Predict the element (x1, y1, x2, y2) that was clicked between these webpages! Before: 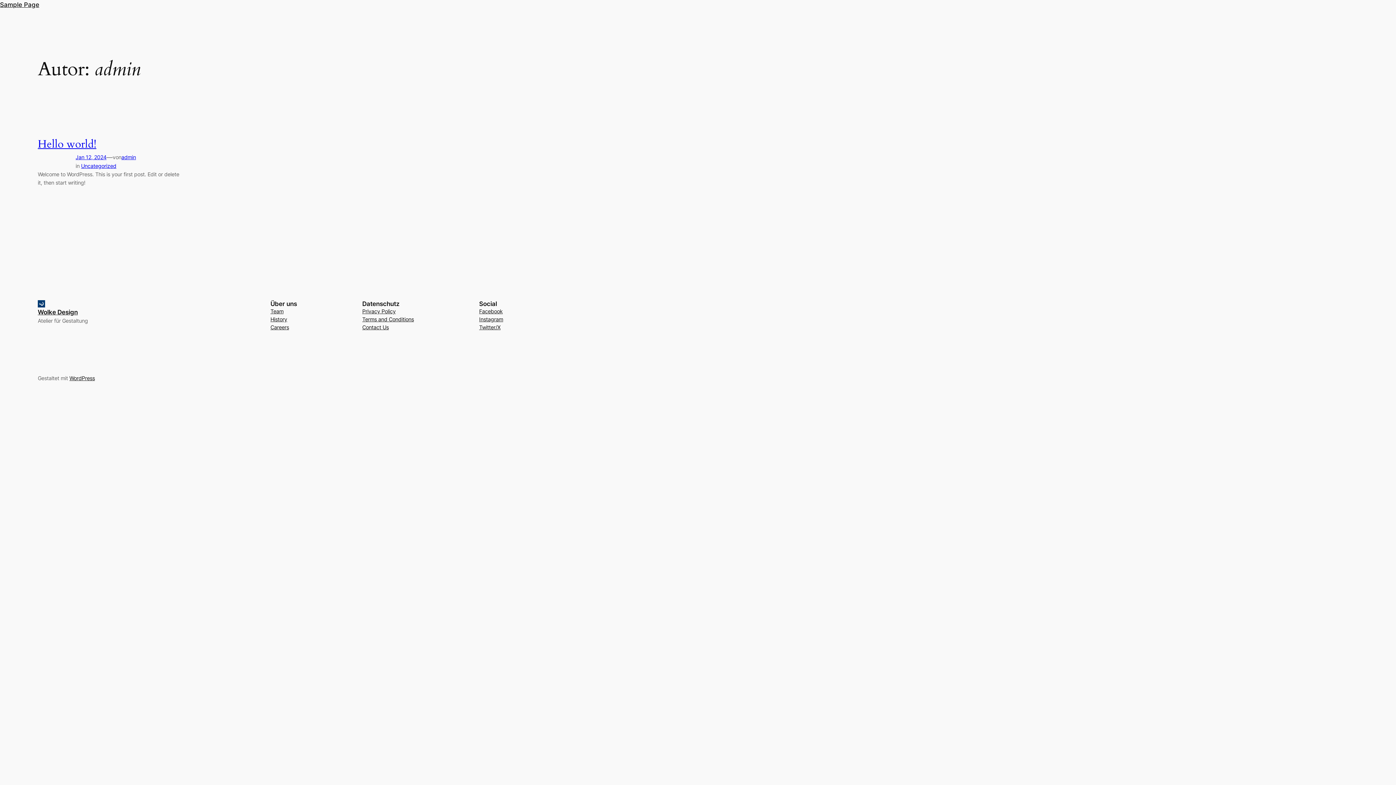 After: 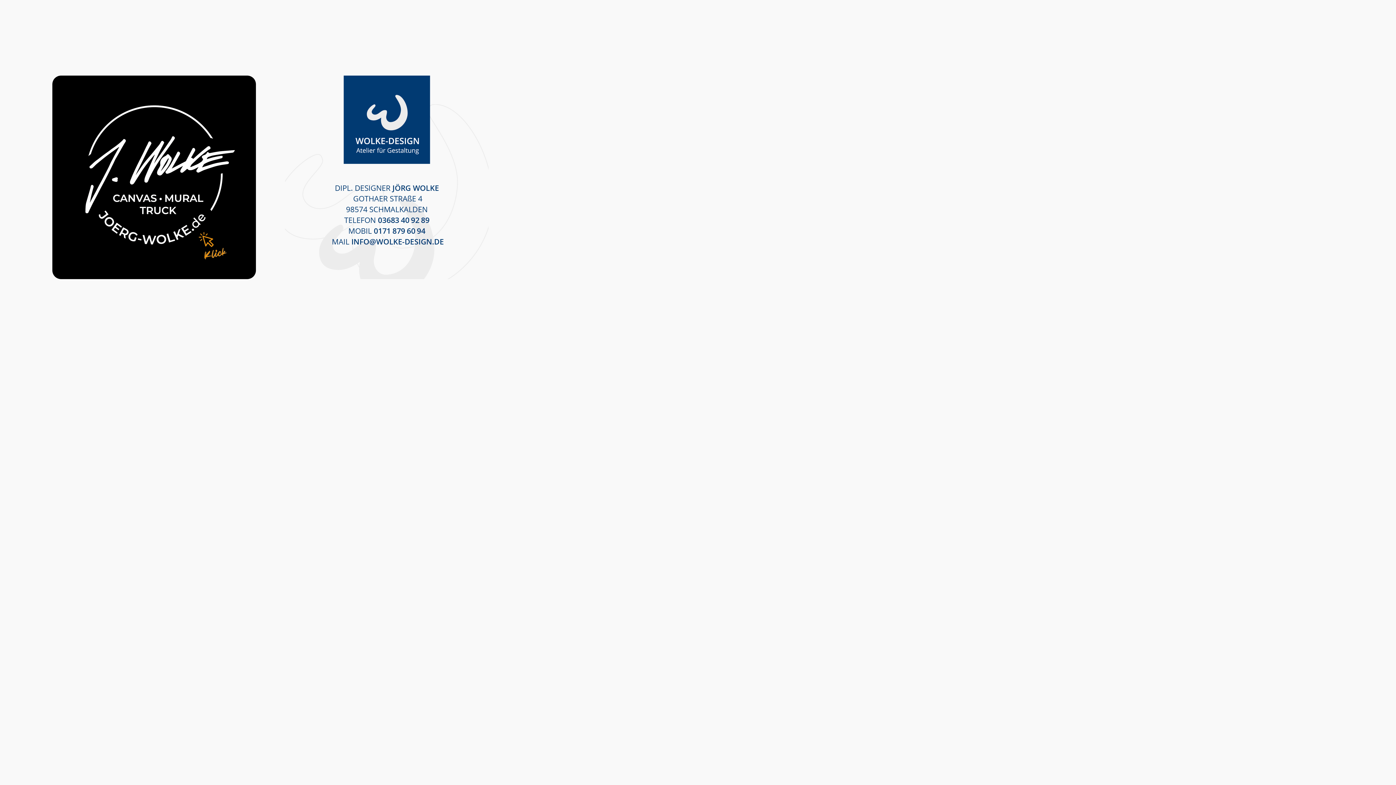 Action: label: Wolke Design bbox: (37, 308, 77, 316)